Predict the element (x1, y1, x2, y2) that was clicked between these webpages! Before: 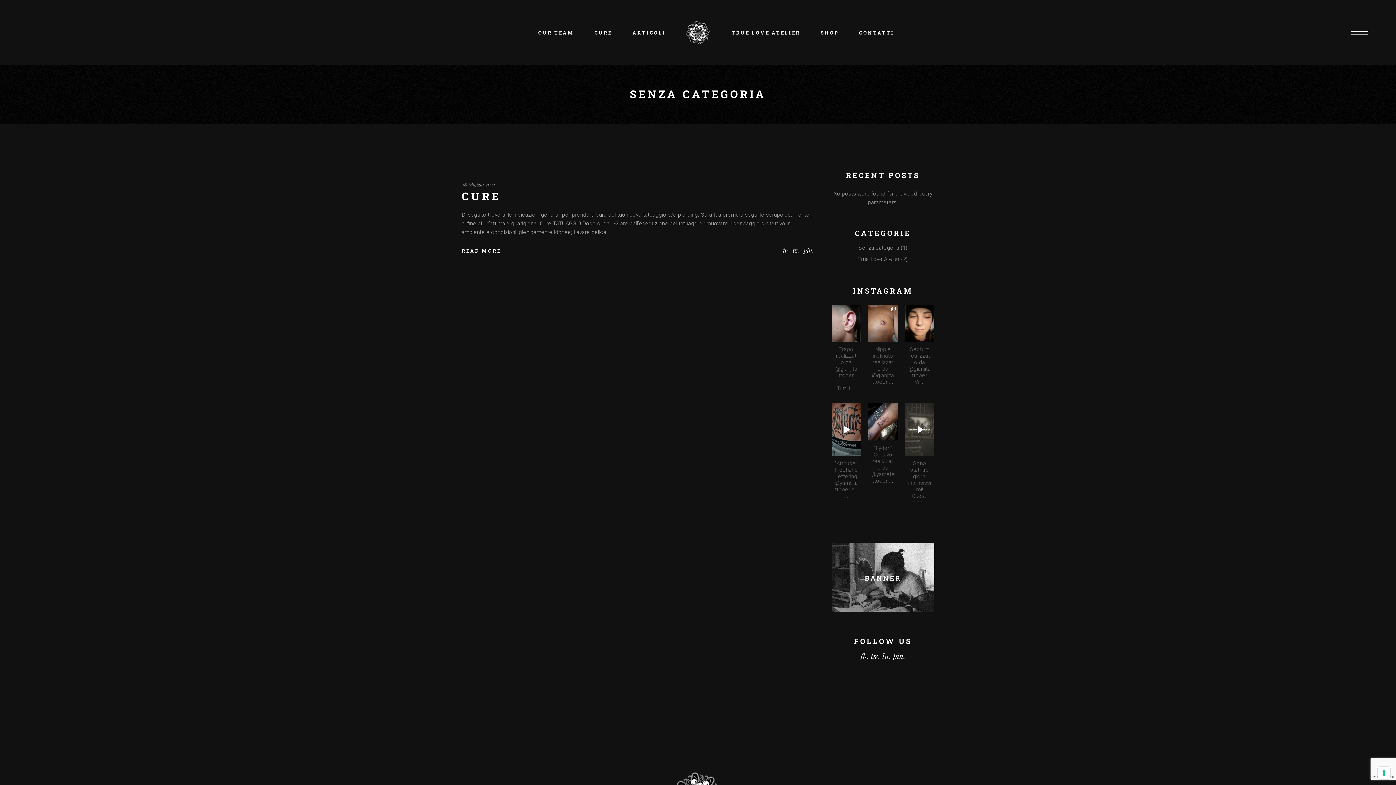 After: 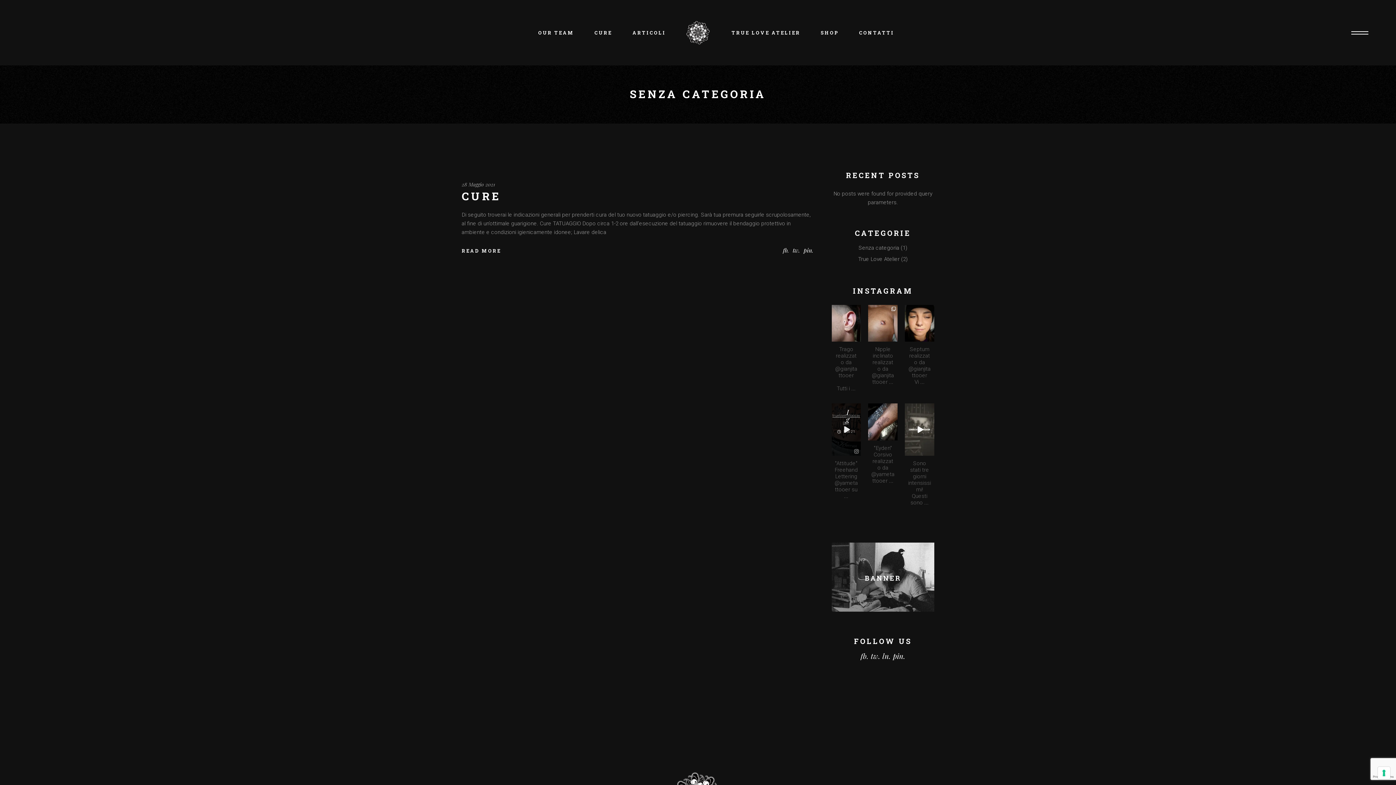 Action: bbox: (832, 405, 860, 425) label: truelovetattoosavona